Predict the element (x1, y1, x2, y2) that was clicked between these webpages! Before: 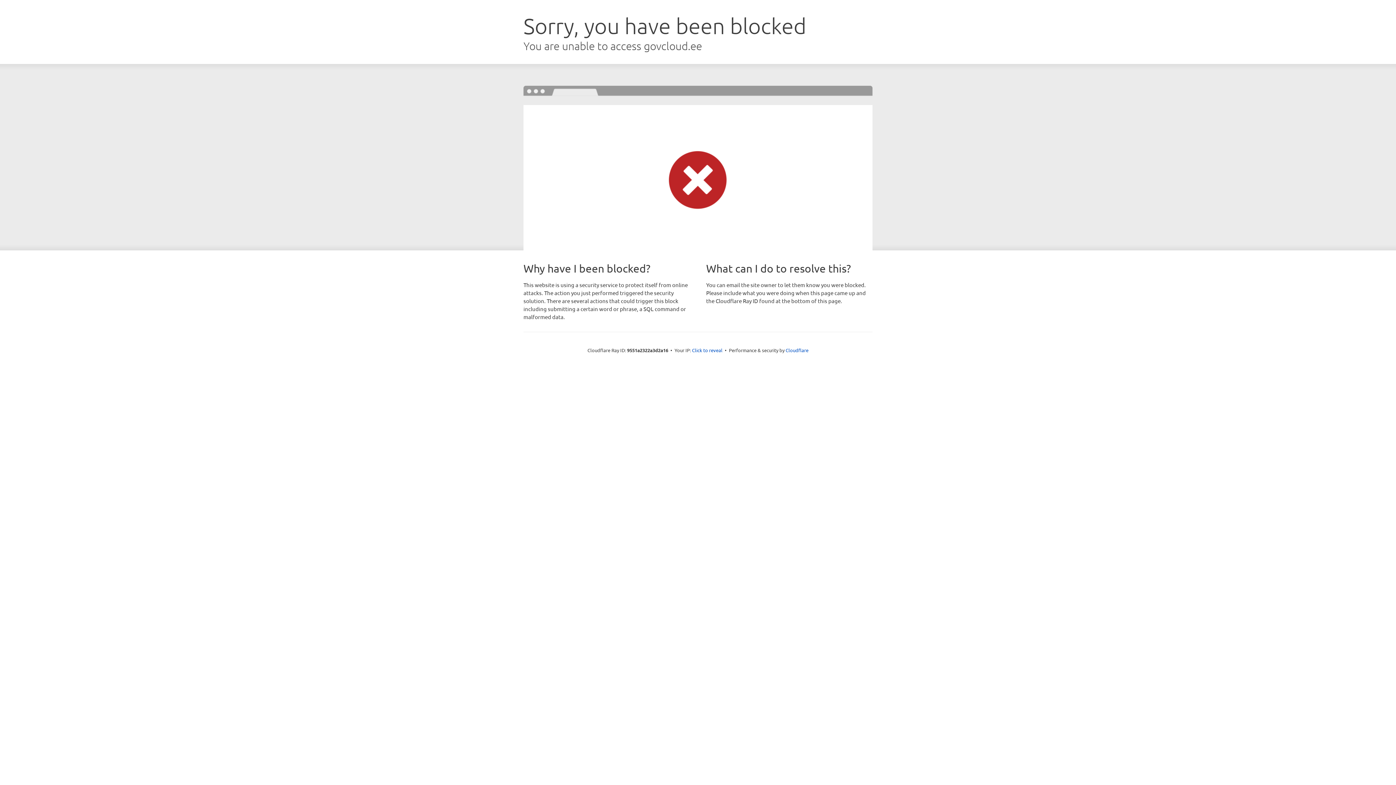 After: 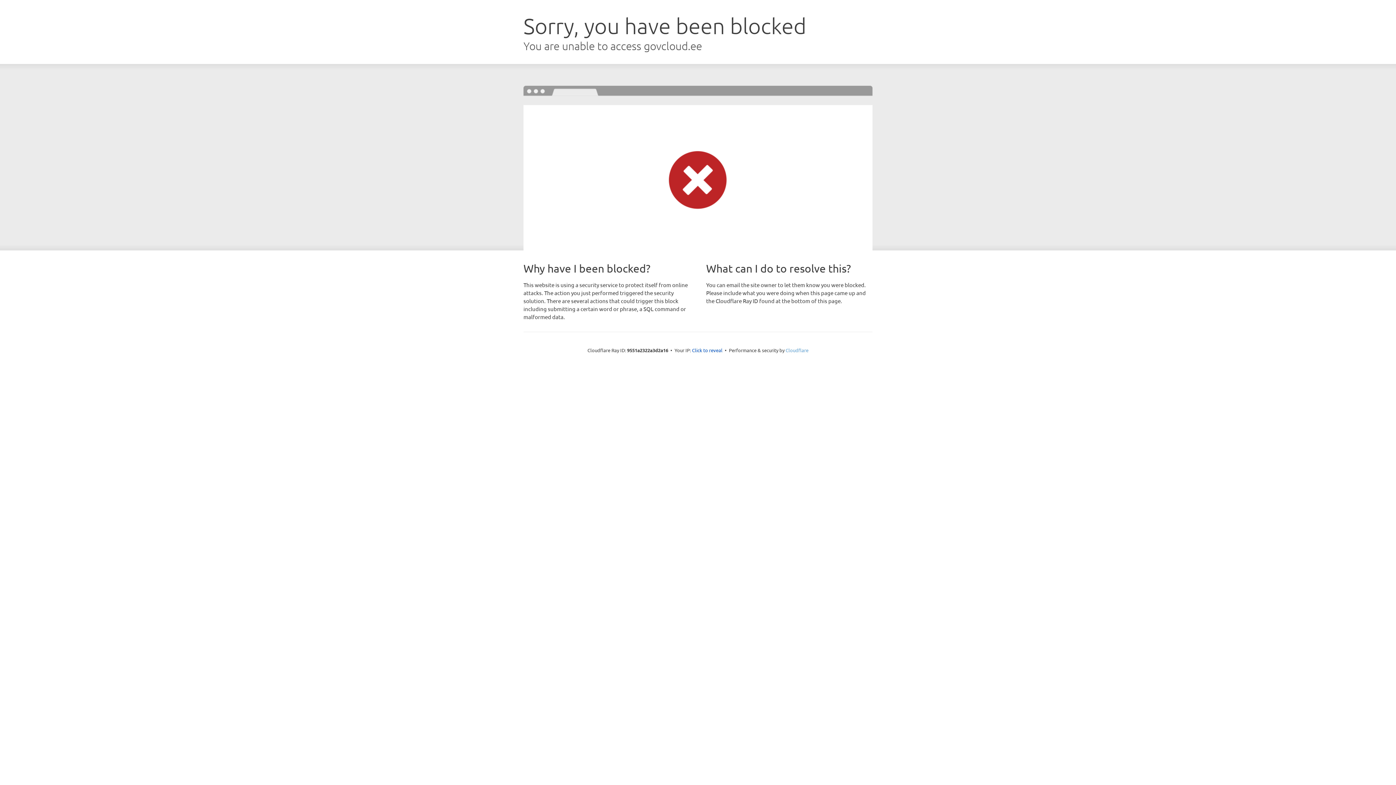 Action: label: Cloudflare bbox: (785, 347, 808, 353)